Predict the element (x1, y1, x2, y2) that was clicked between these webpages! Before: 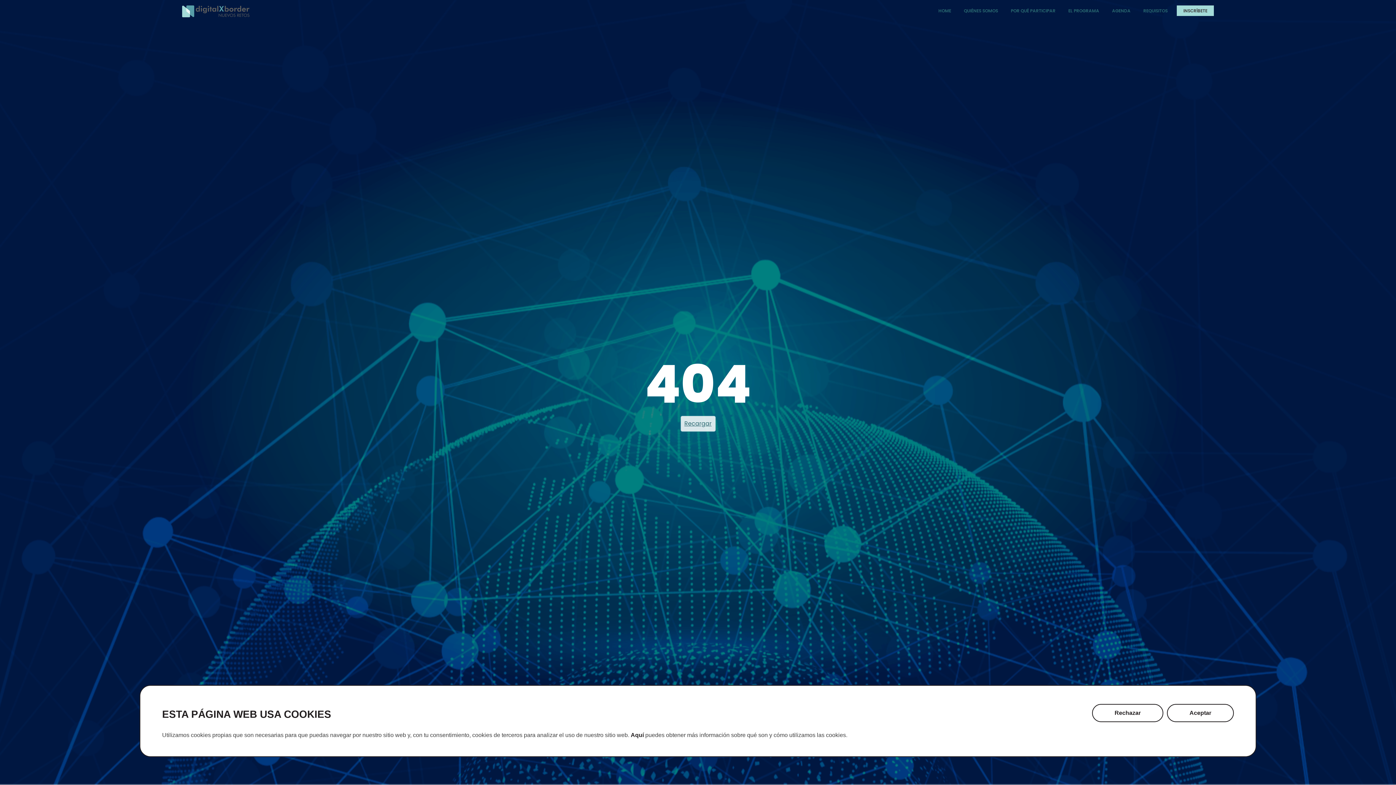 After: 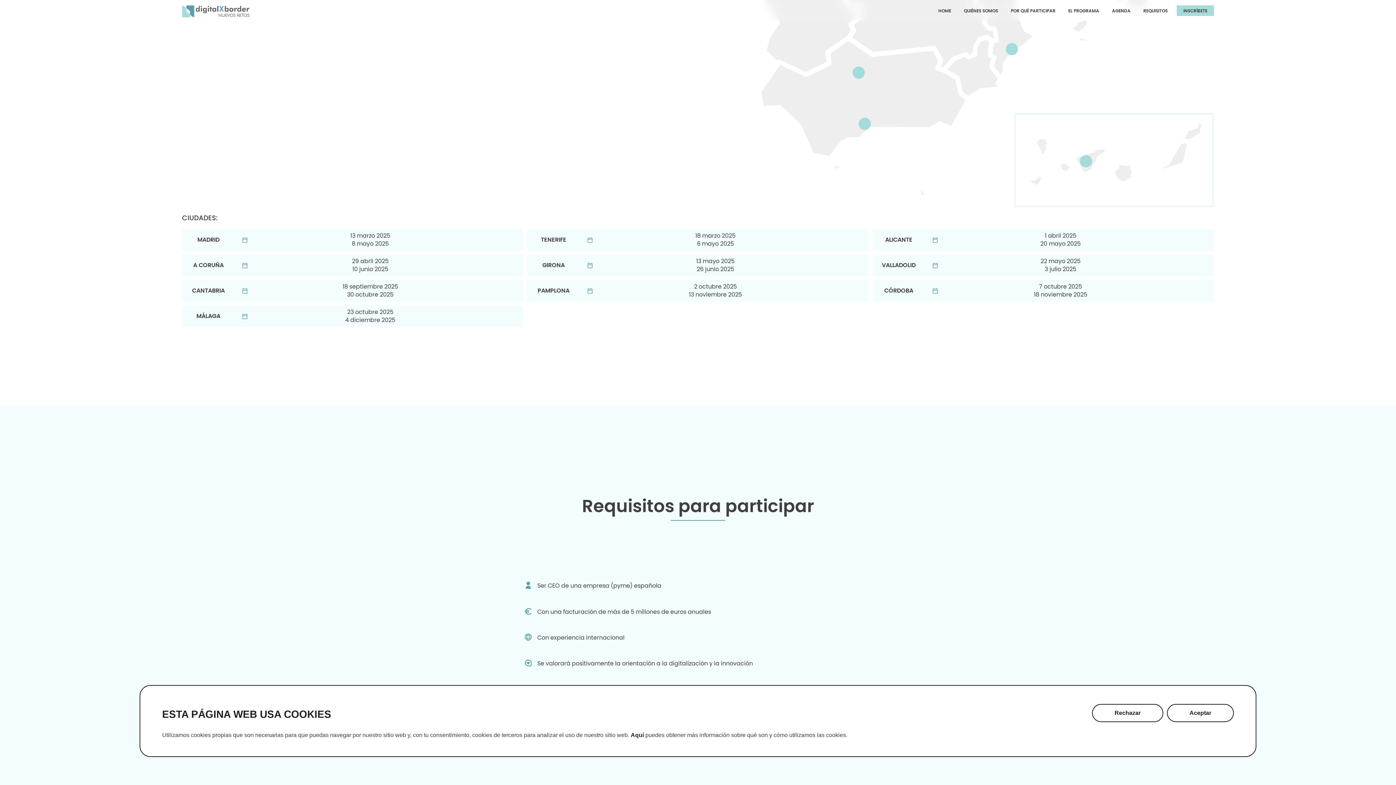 Action: label: REQUISITOS bbox: (1139, 5, 1171, 15)